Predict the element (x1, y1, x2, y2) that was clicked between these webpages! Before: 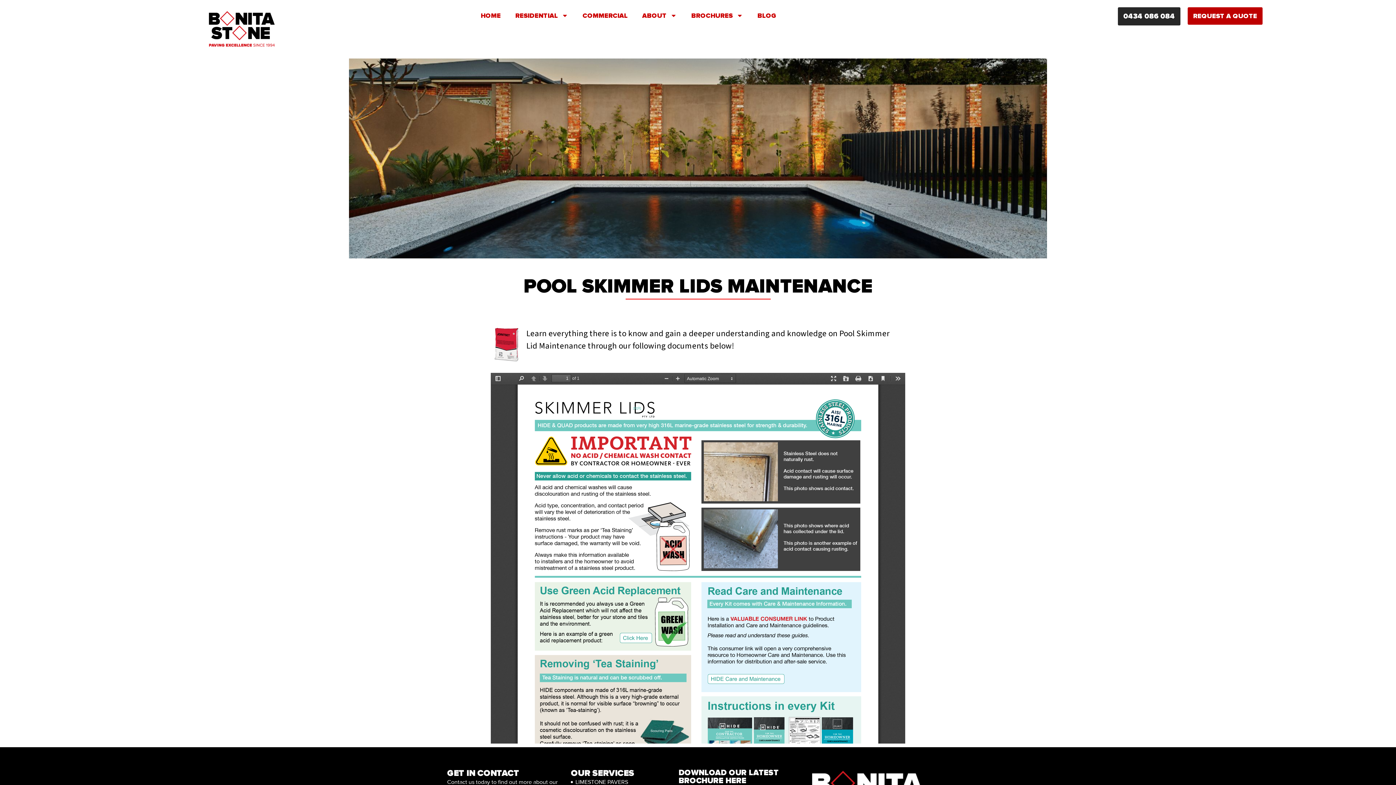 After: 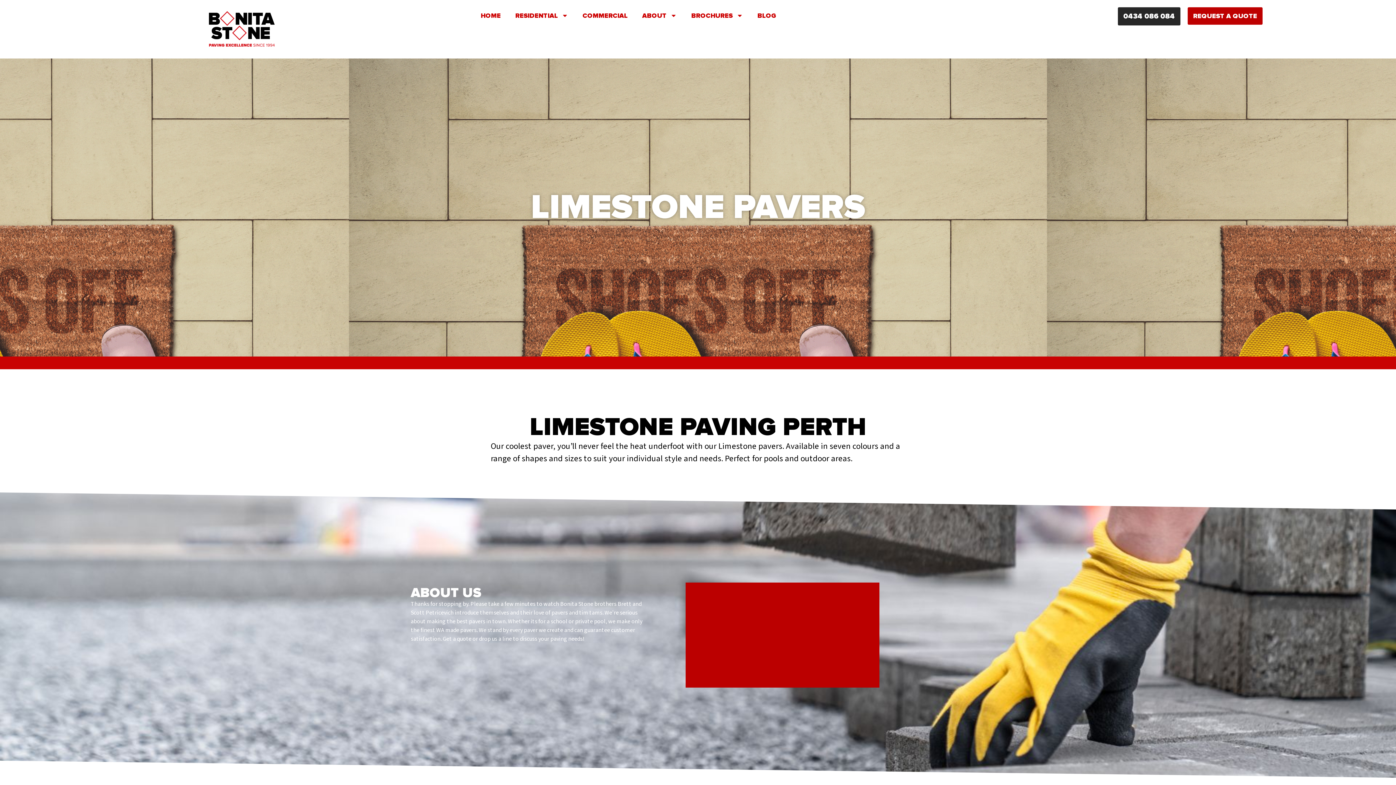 Action: label: LIMESTONE PAVERS bbox: (571, 778, 671, 786)